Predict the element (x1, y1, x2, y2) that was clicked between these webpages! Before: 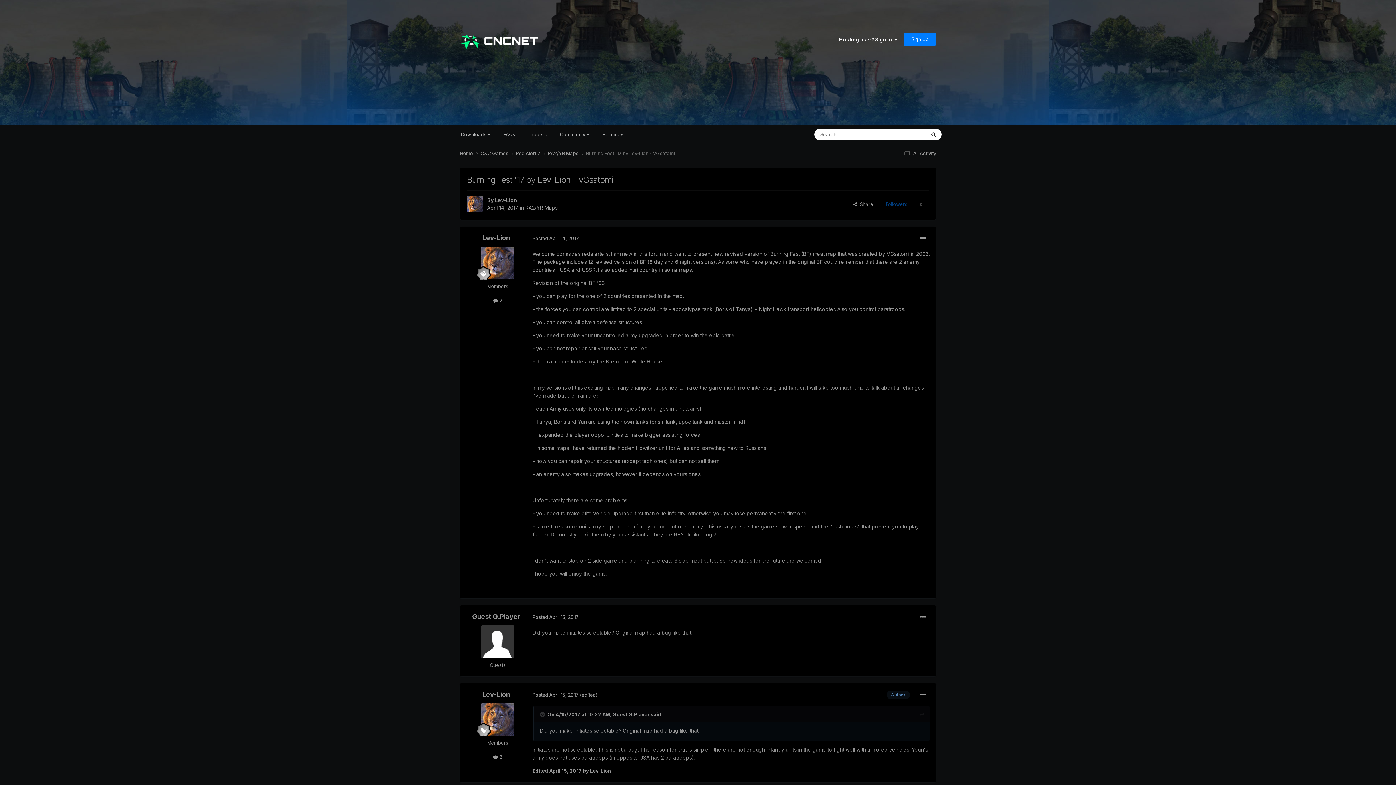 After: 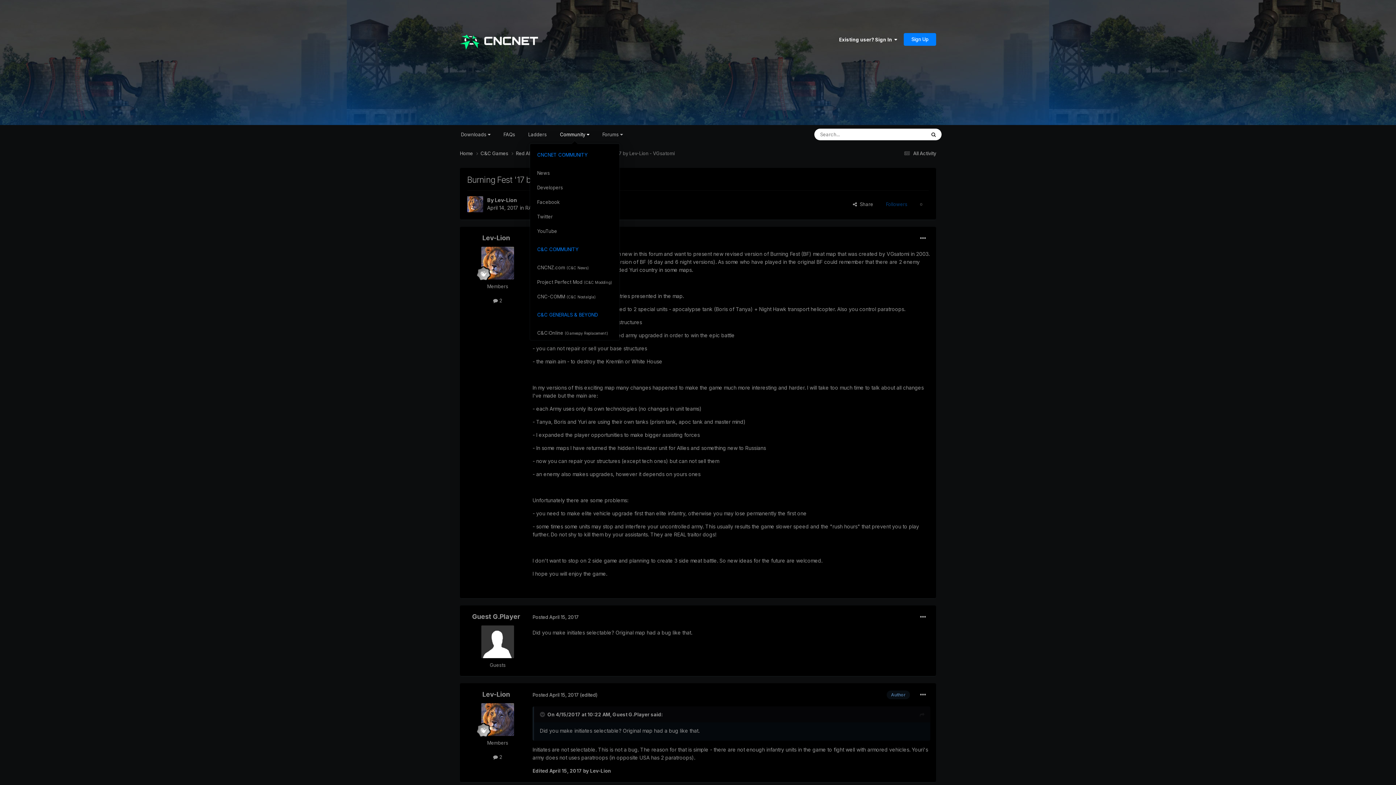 Action: label: Community  bbox: (553, 125, 596, 144)